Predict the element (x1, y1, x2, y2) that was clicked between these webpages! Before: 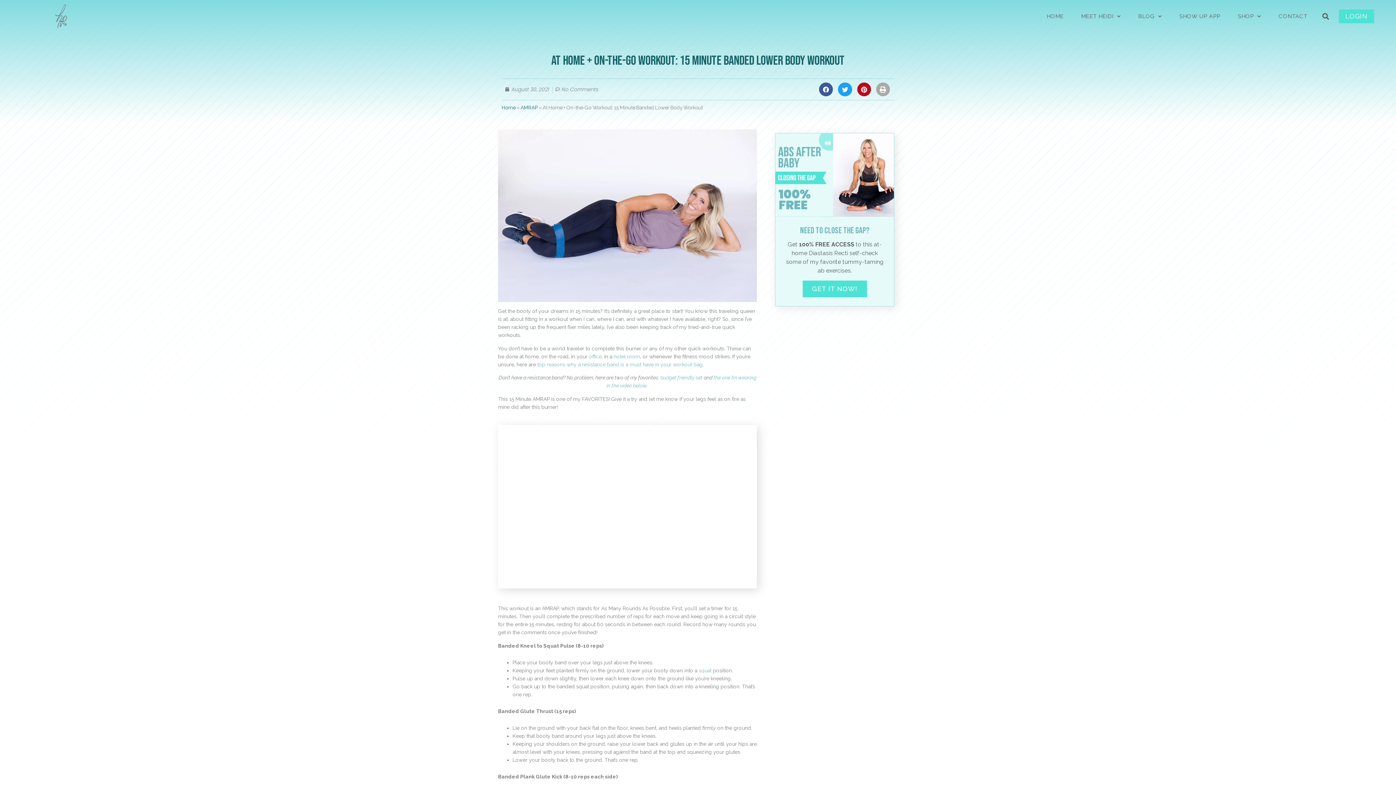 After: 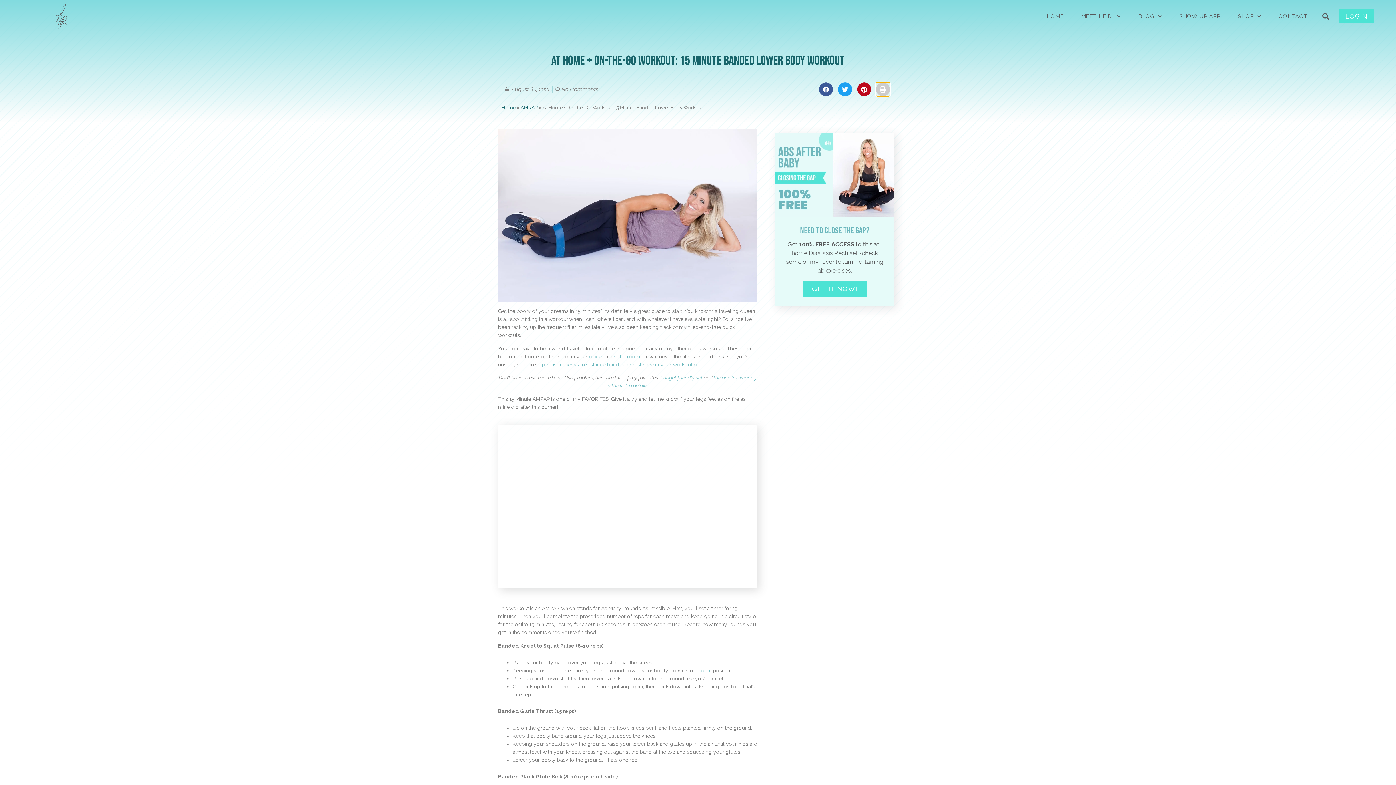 Action: label: Share on print bbox: (876, 82, 890, 96)